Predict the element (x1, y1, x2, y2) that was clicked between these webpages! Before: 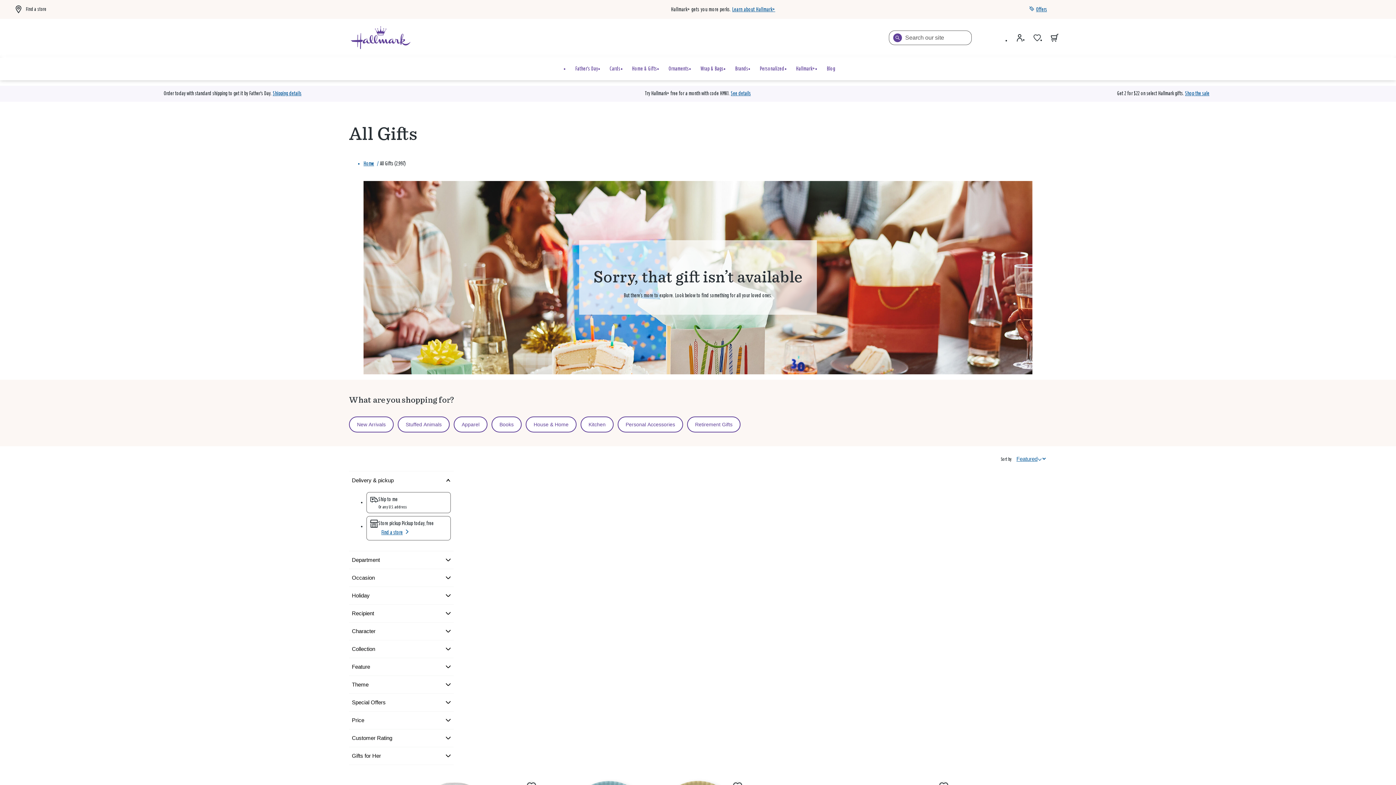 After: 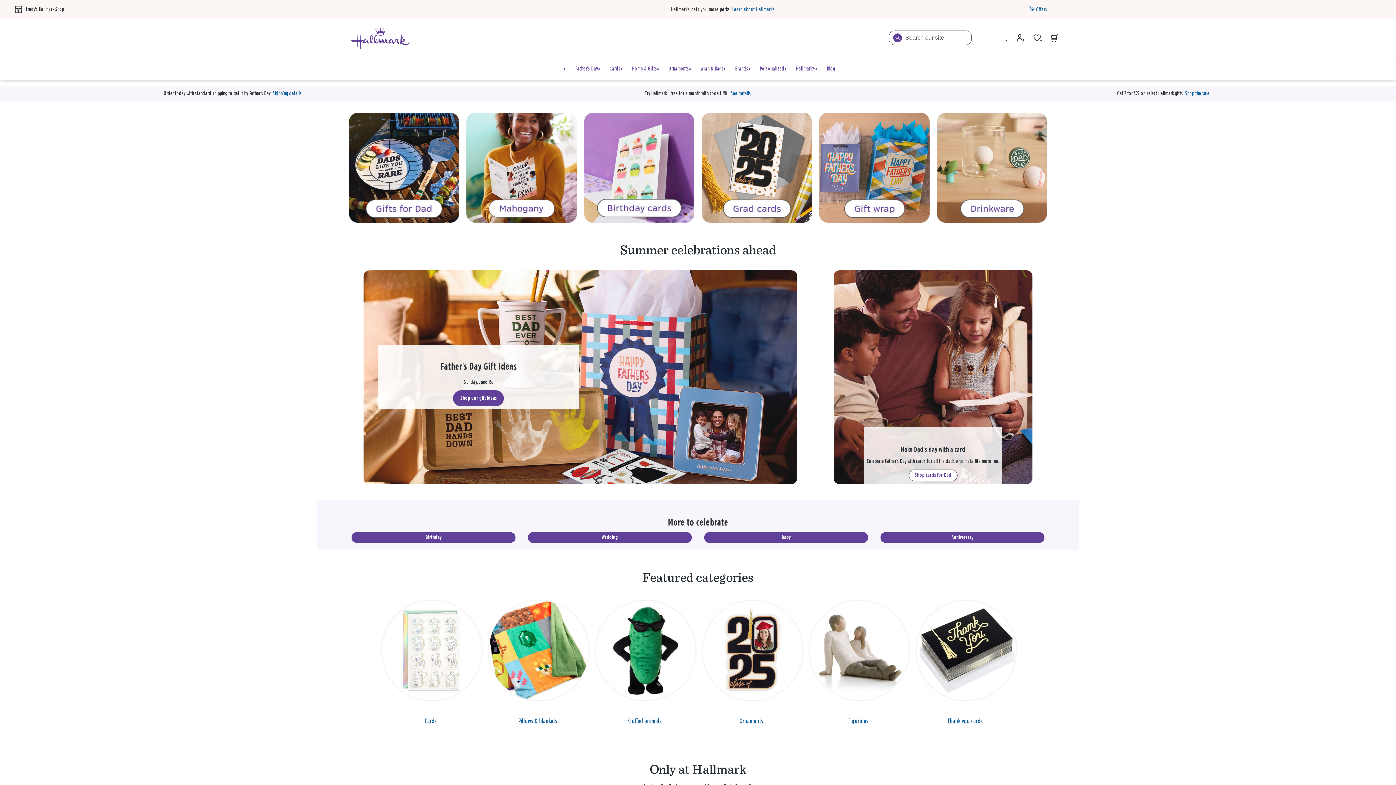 Action: bbox: (350, 26, 410, 49)